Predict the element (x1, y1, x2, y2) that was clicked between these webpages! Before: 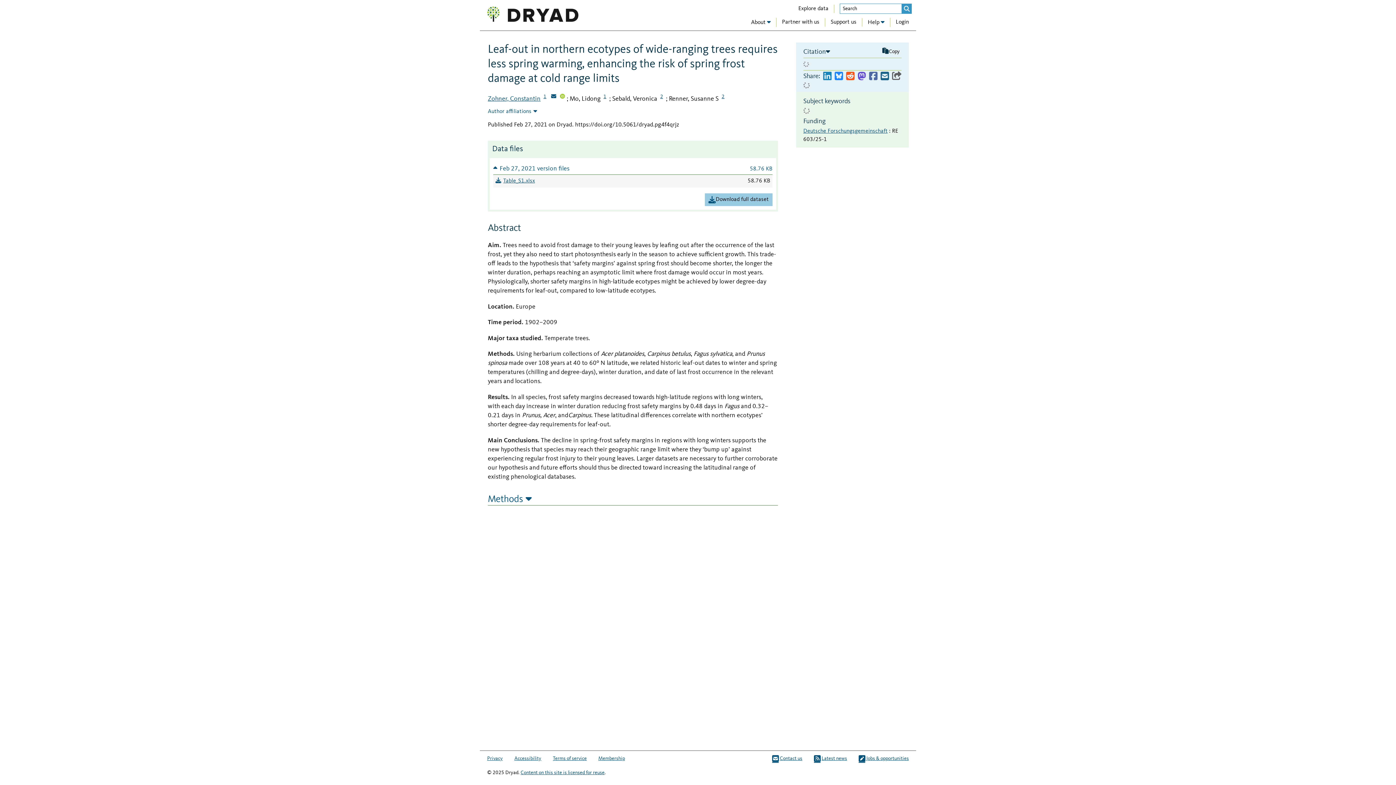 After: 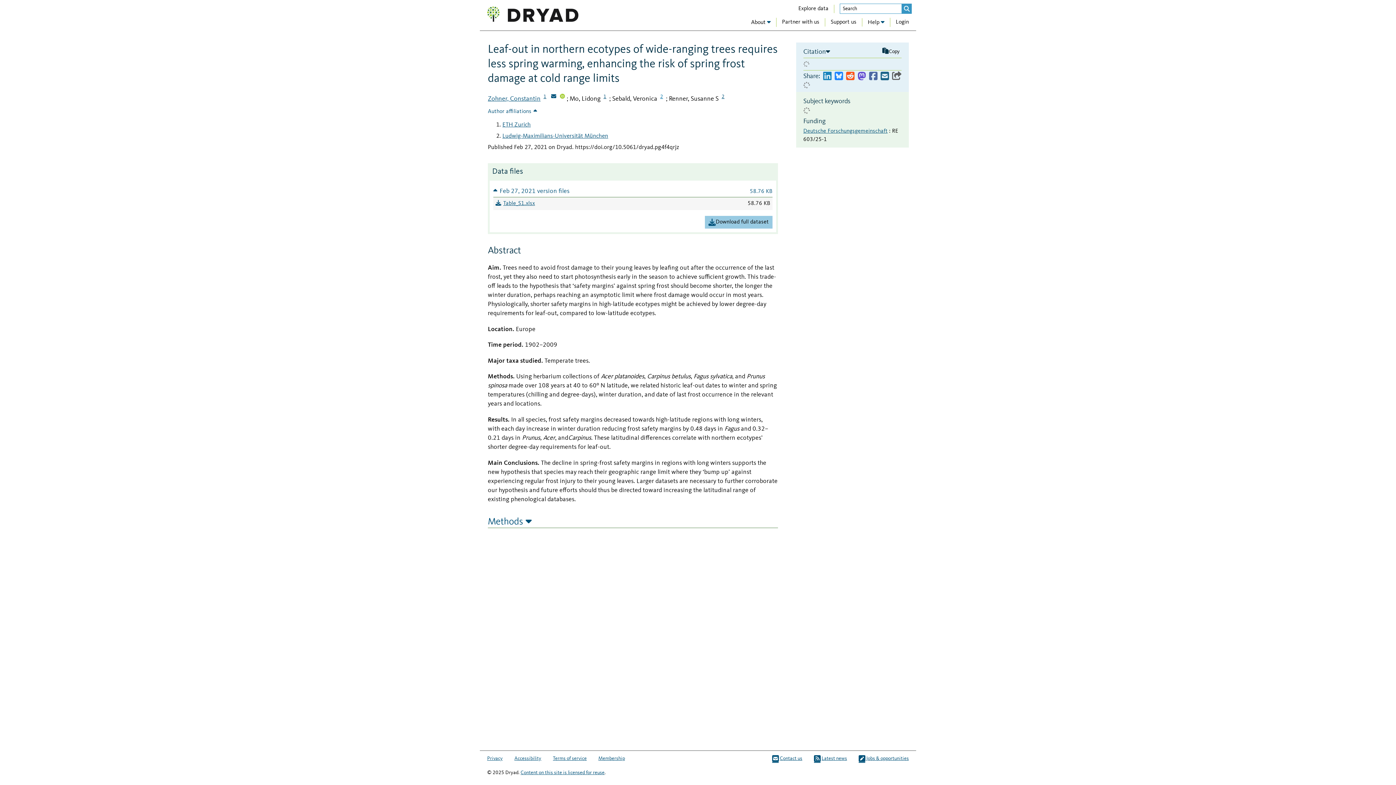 Action: bbox: (657, 92, 666, 100) label: Affiliation 2